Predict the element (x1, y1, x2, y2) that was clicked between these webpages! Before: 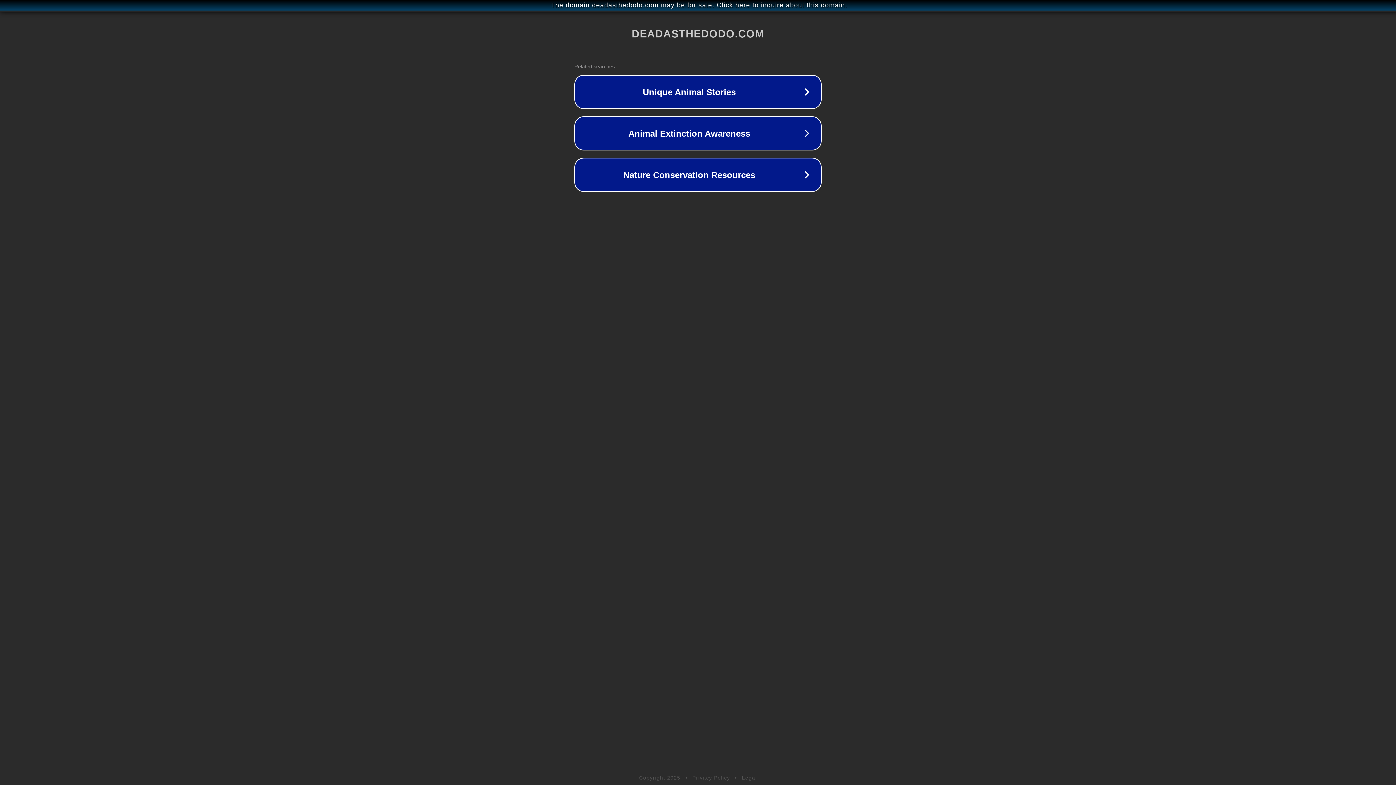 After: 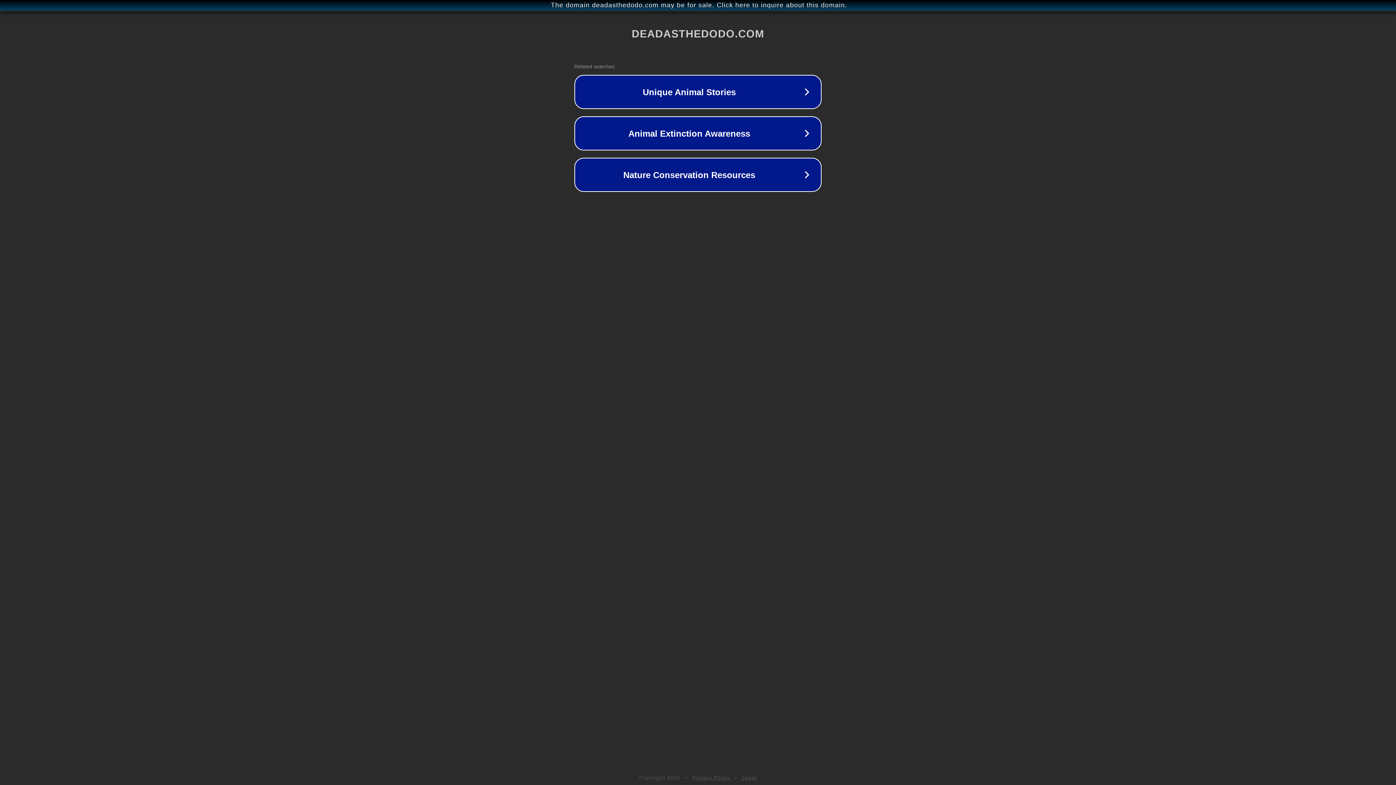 Action: label: Legal bbox: (742, 775, 757, 781)